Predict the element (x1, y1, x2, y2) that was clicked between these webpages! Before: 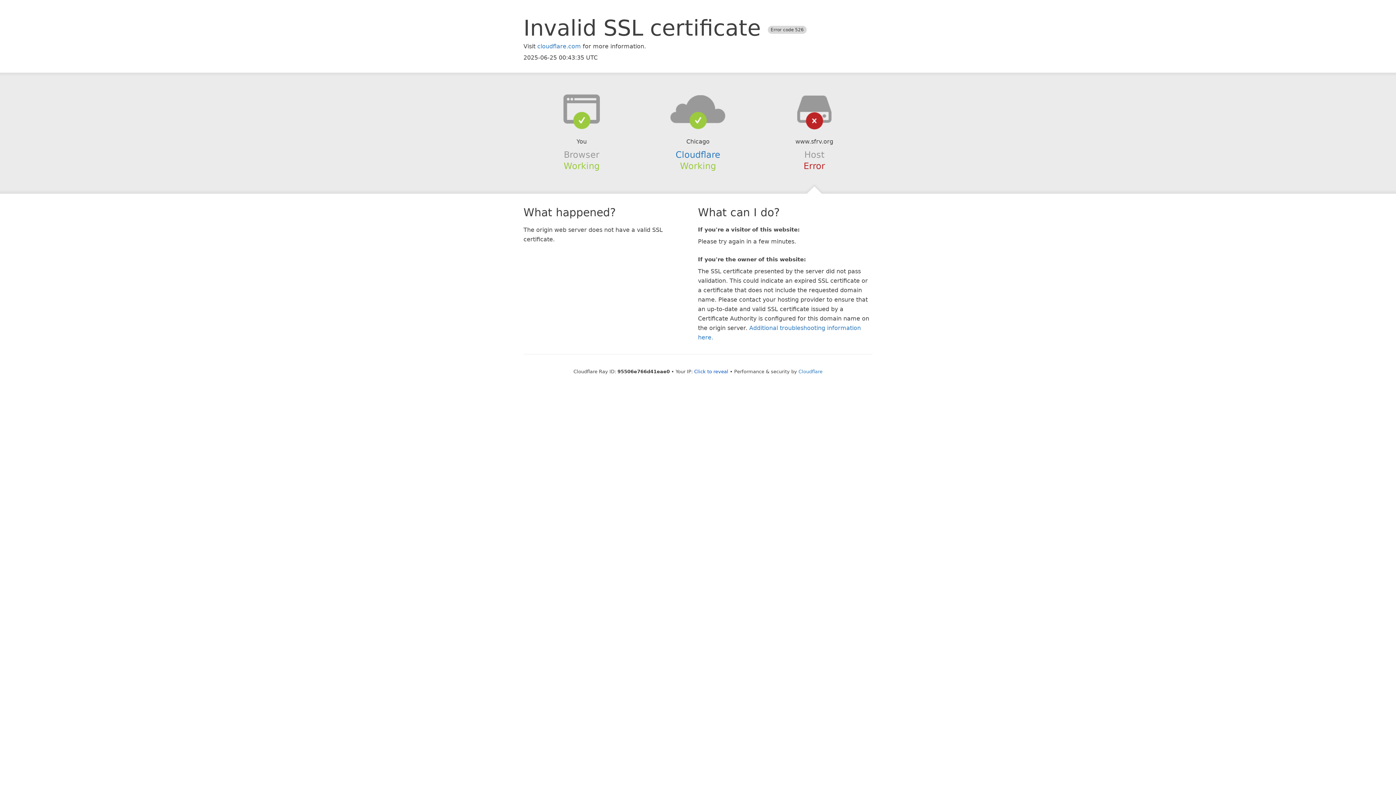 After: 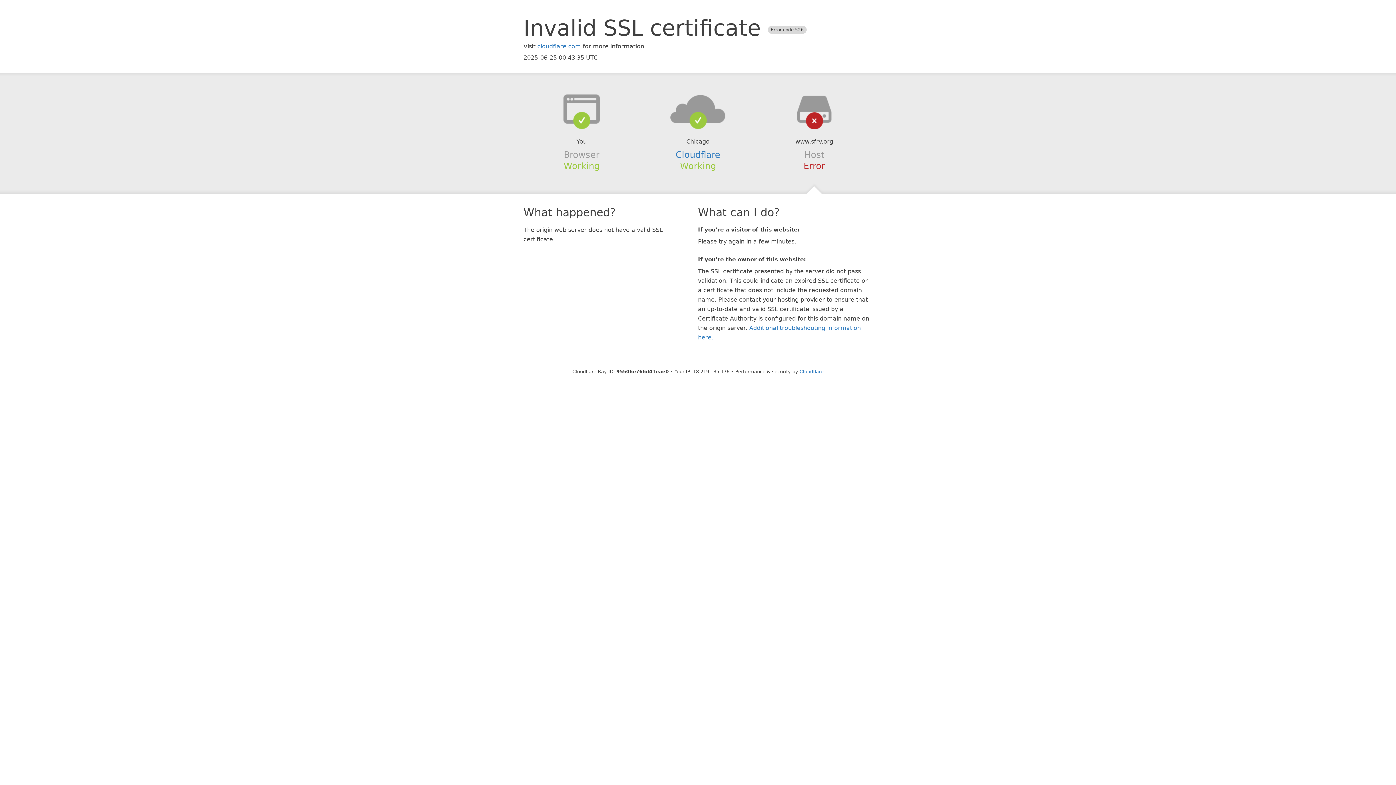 Action: label: Click to reveal bbox: (694, 368, 728, 374)